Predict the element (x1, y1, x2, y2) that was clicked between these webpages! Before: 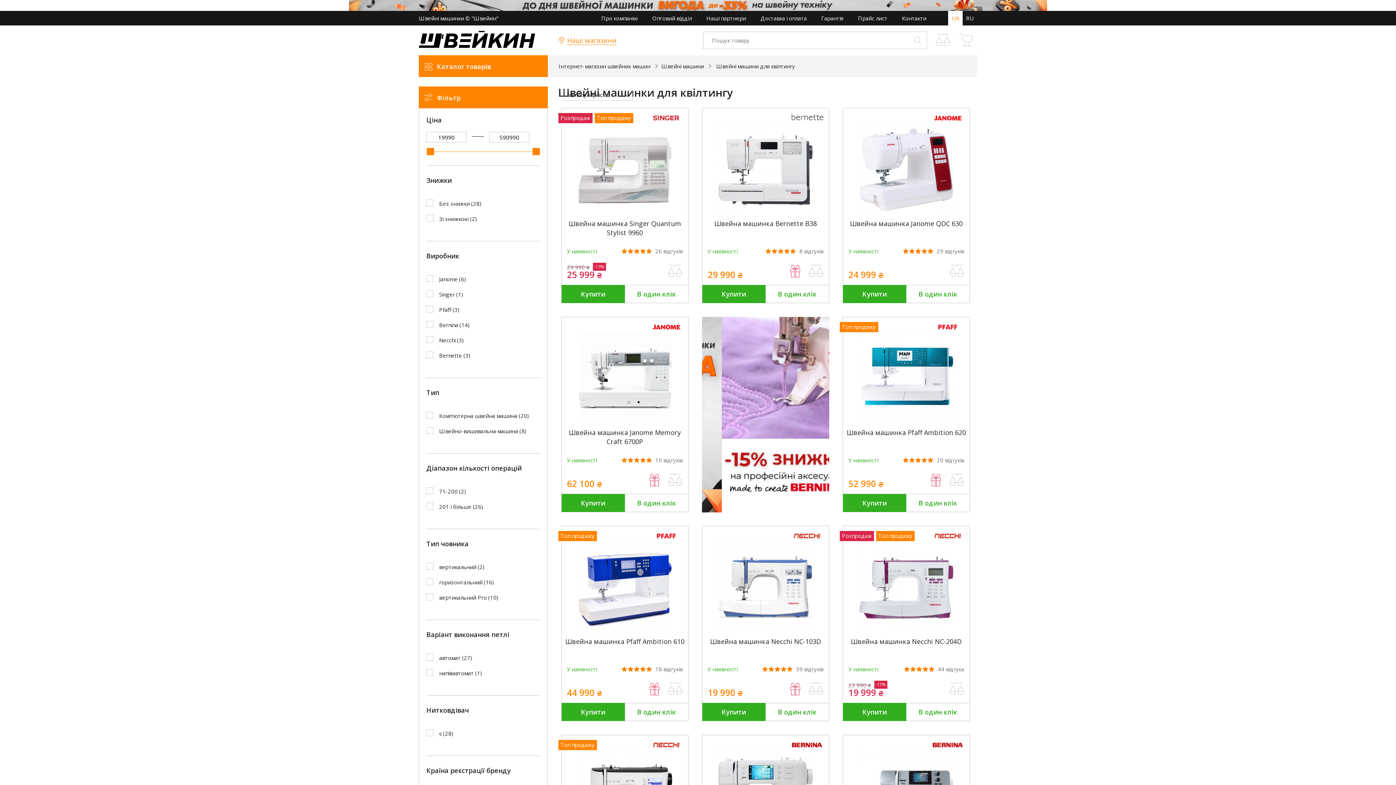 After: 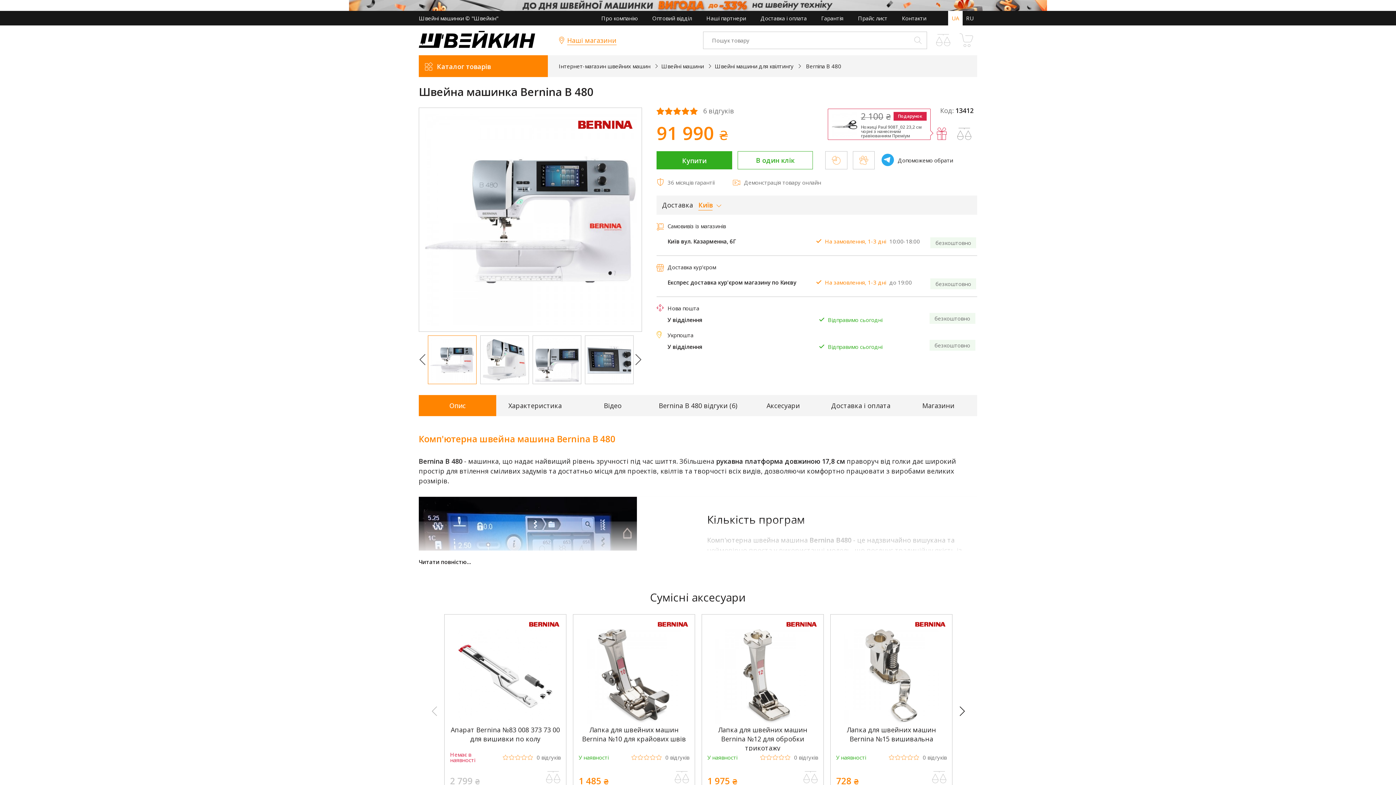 Action: bbox: (861, 754, 951, 761)